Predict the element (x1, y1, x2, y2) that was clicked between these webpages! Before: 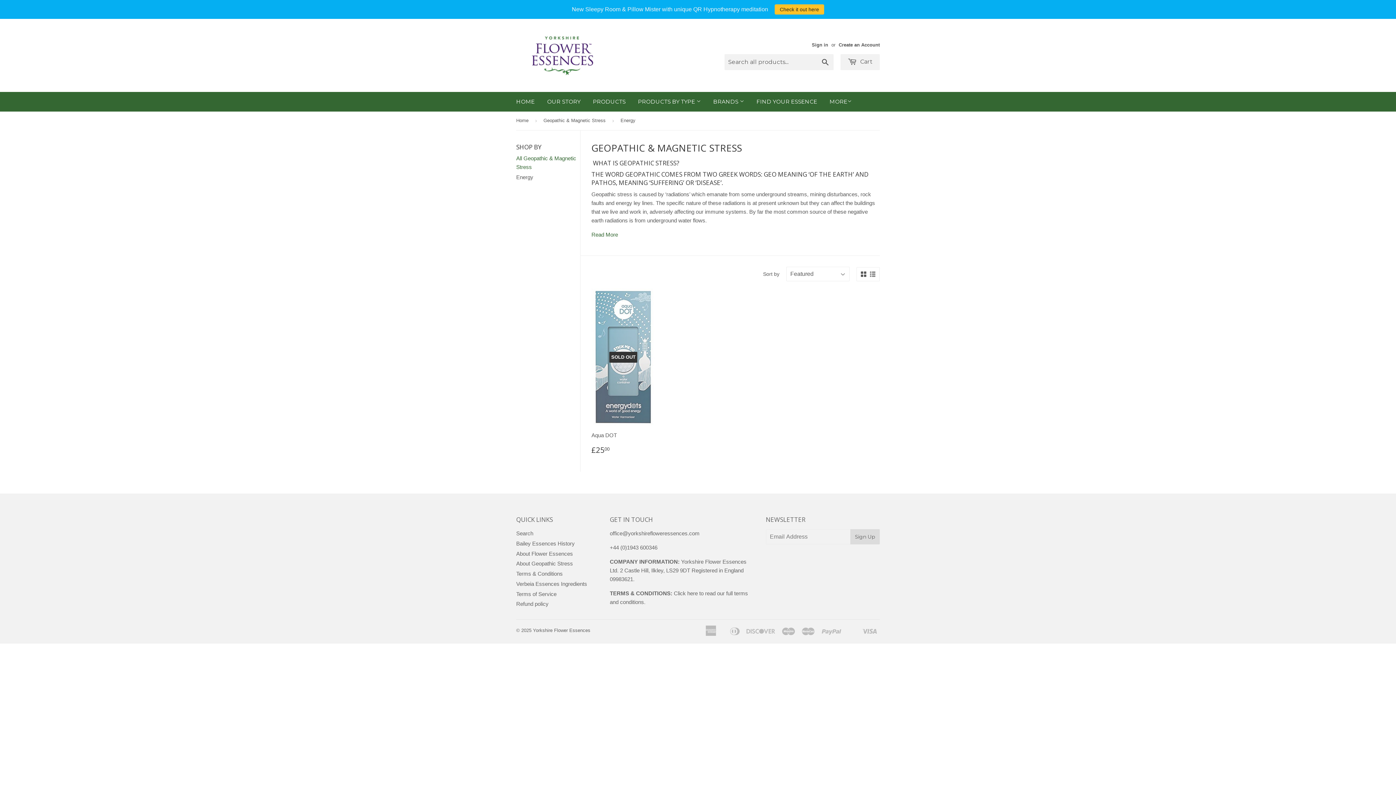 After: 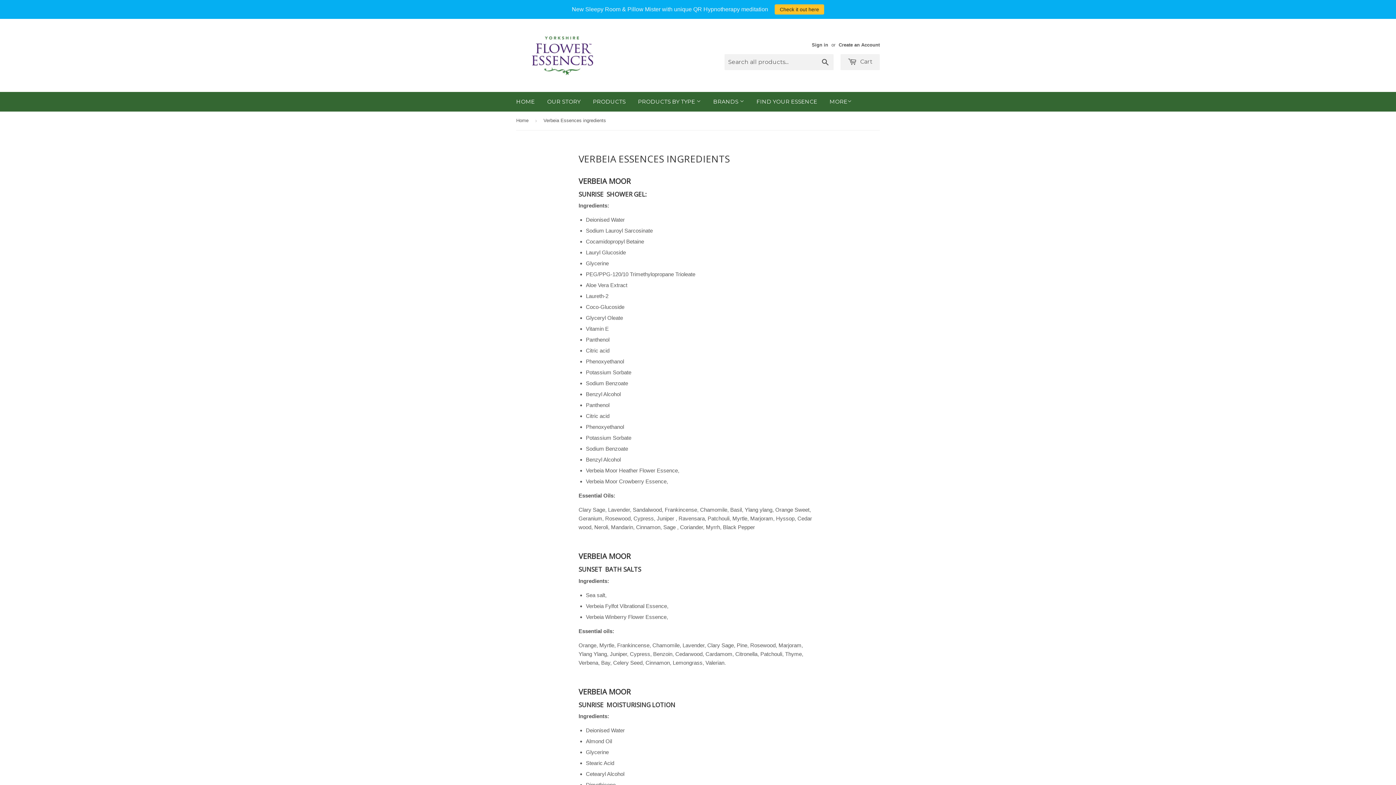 Action: label: Verbeia Essences Ingredients bbox: (516, 581, 587, 587)